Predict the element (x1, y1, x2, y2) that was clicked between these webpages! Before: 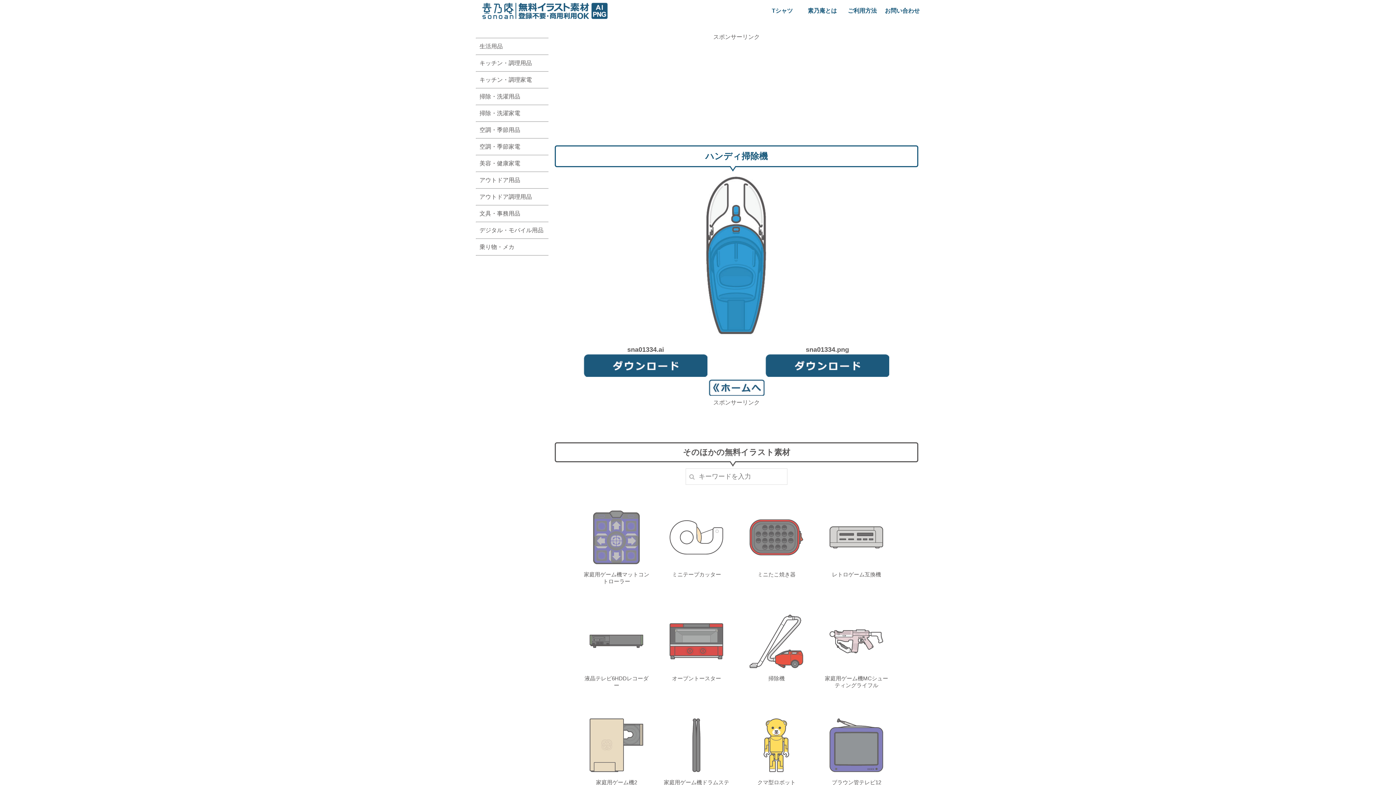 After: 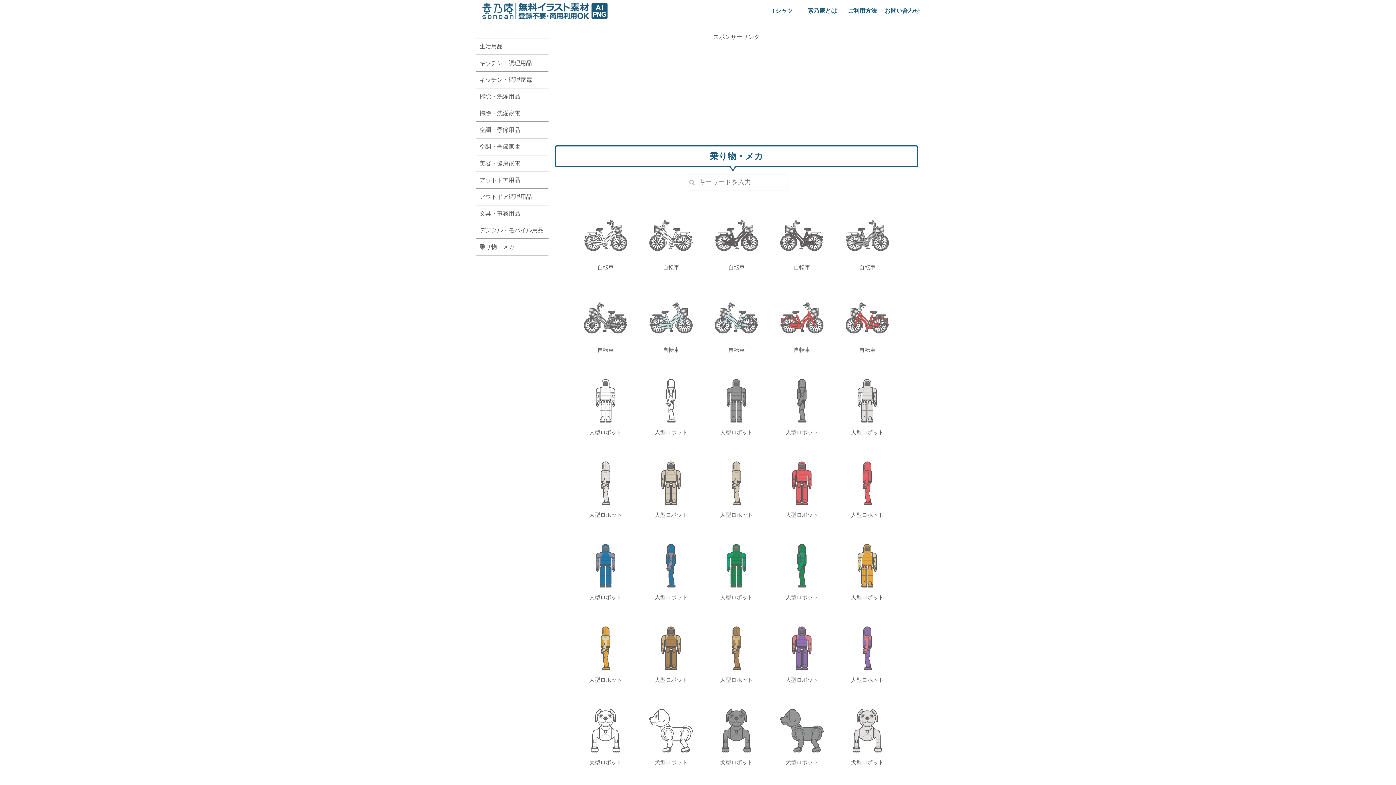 Action: label: 乗り物・メカ bbox: (479, 244, 514, 250)